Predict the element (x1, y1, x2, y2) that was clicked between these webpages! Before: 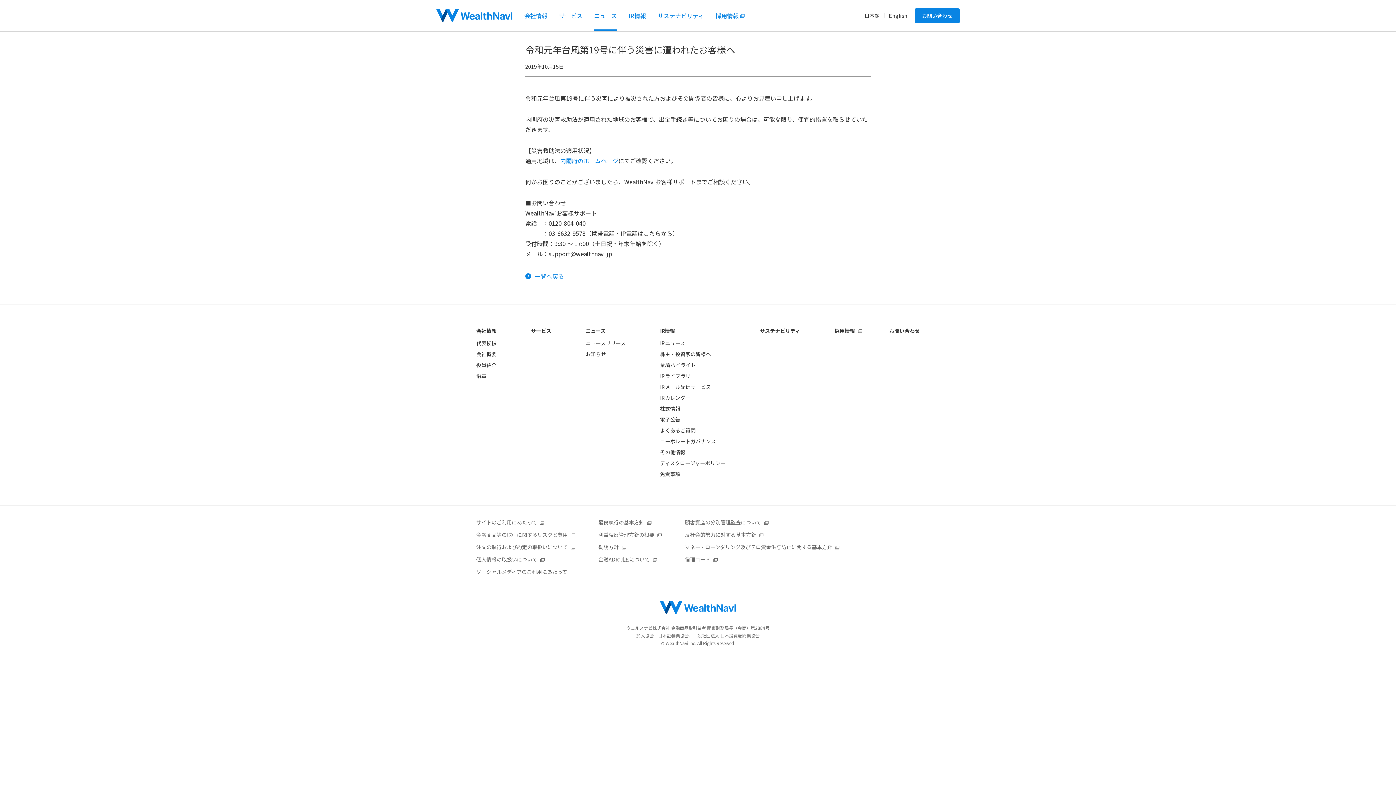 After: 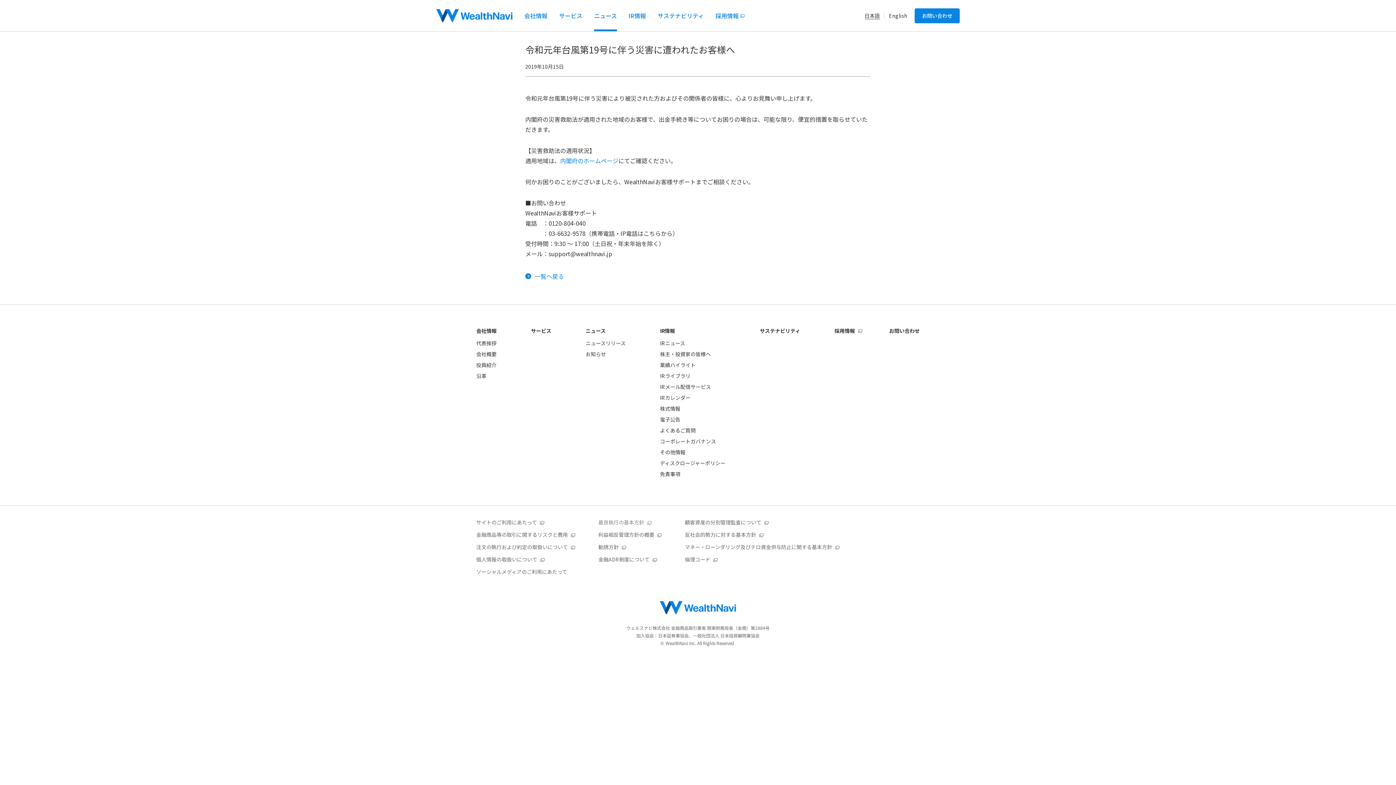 Action: label: 最良執行の基本方針 bbox: (598, 518, 644, 526)